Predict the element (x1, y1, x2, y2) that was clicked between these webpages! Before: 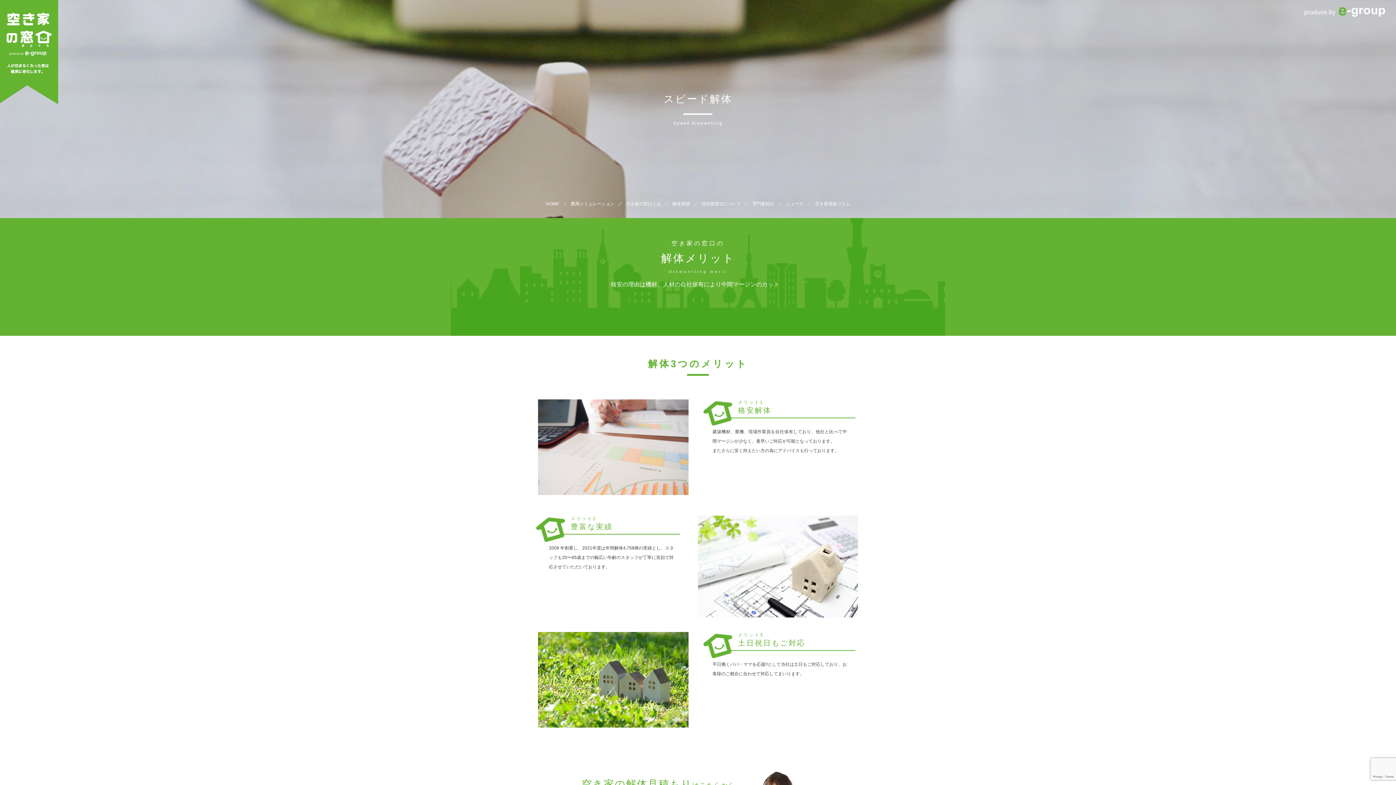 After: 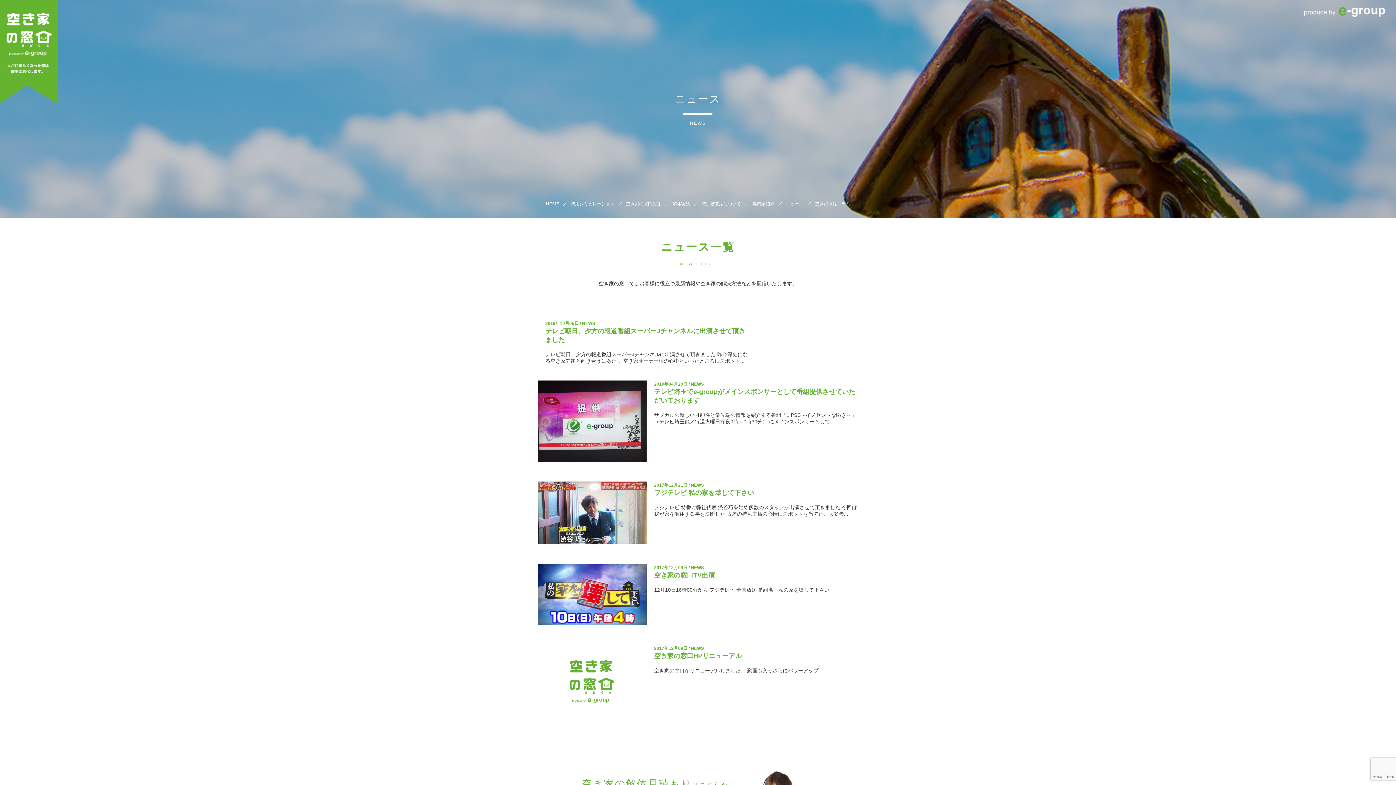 Action: bbox: (786, 201, 803, 206) label: ニュース